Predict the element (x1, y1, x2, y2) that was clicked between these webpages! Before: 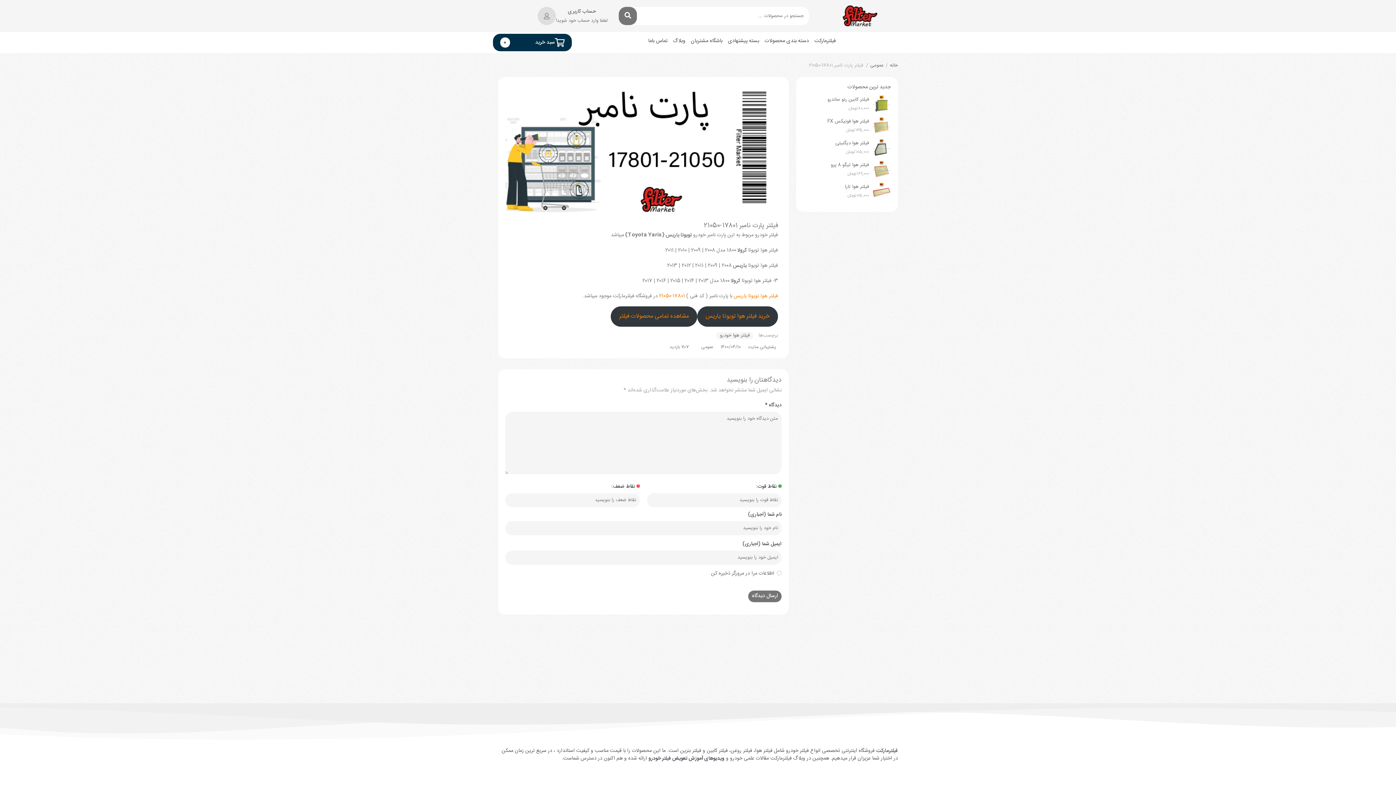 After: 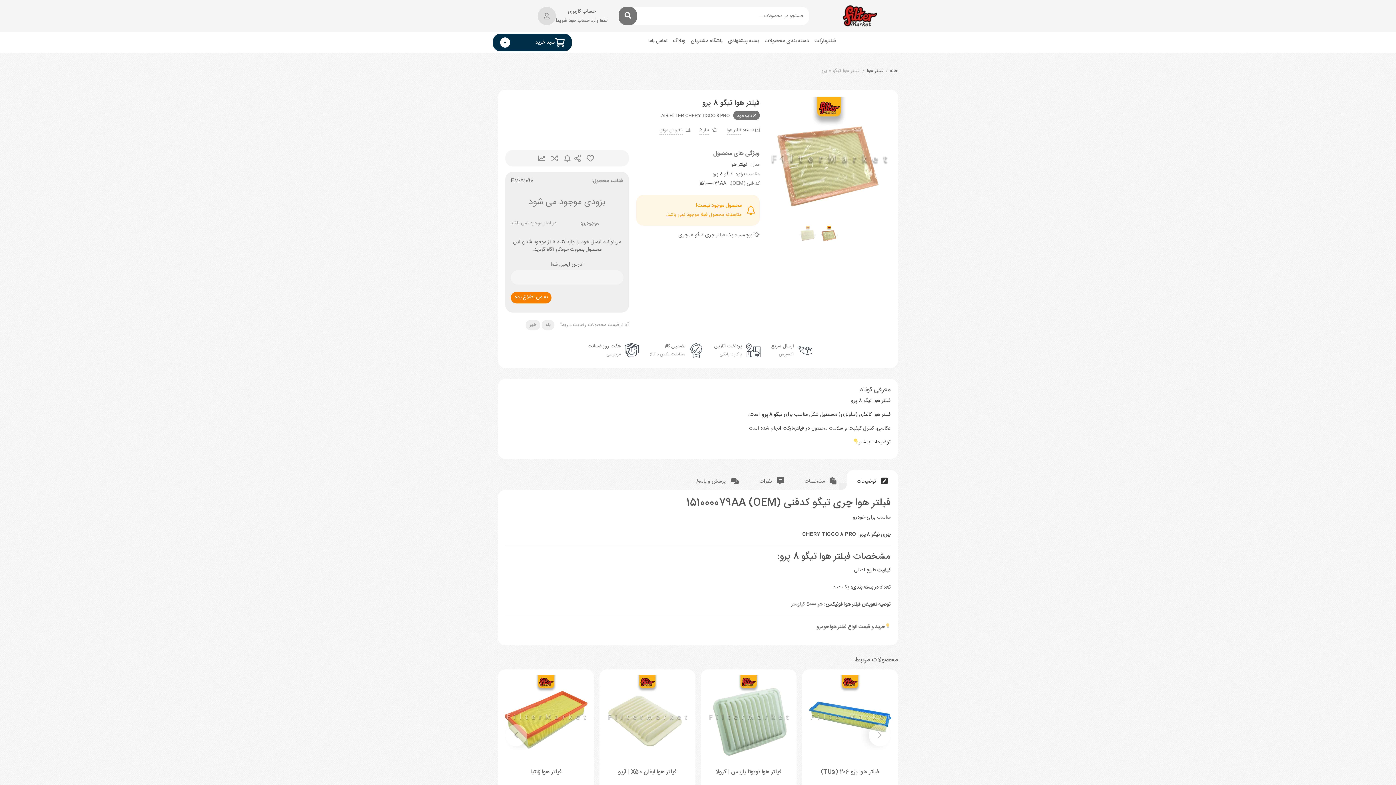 Action: label: فیلتر هوا تیگو 8 پرو bbox: (803, 161, 869, 169)